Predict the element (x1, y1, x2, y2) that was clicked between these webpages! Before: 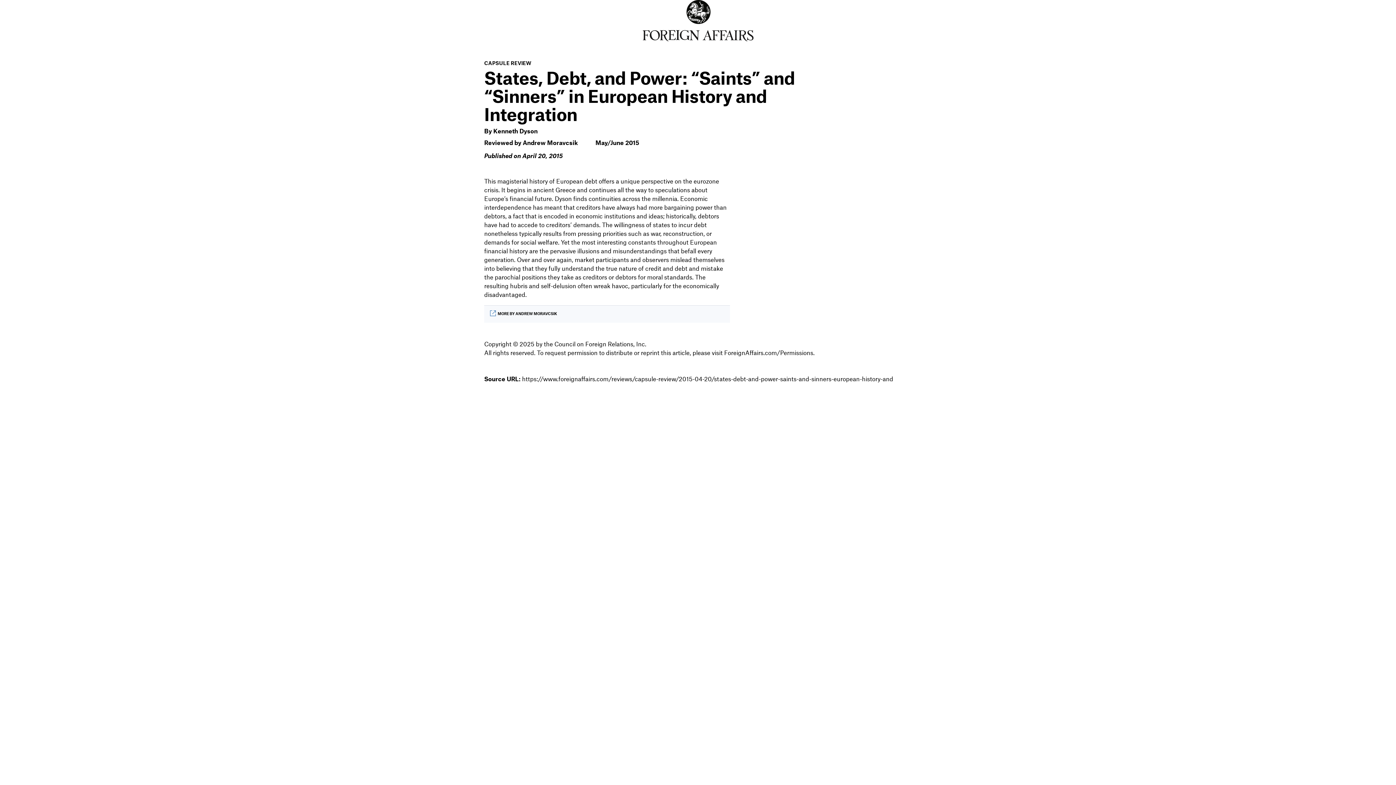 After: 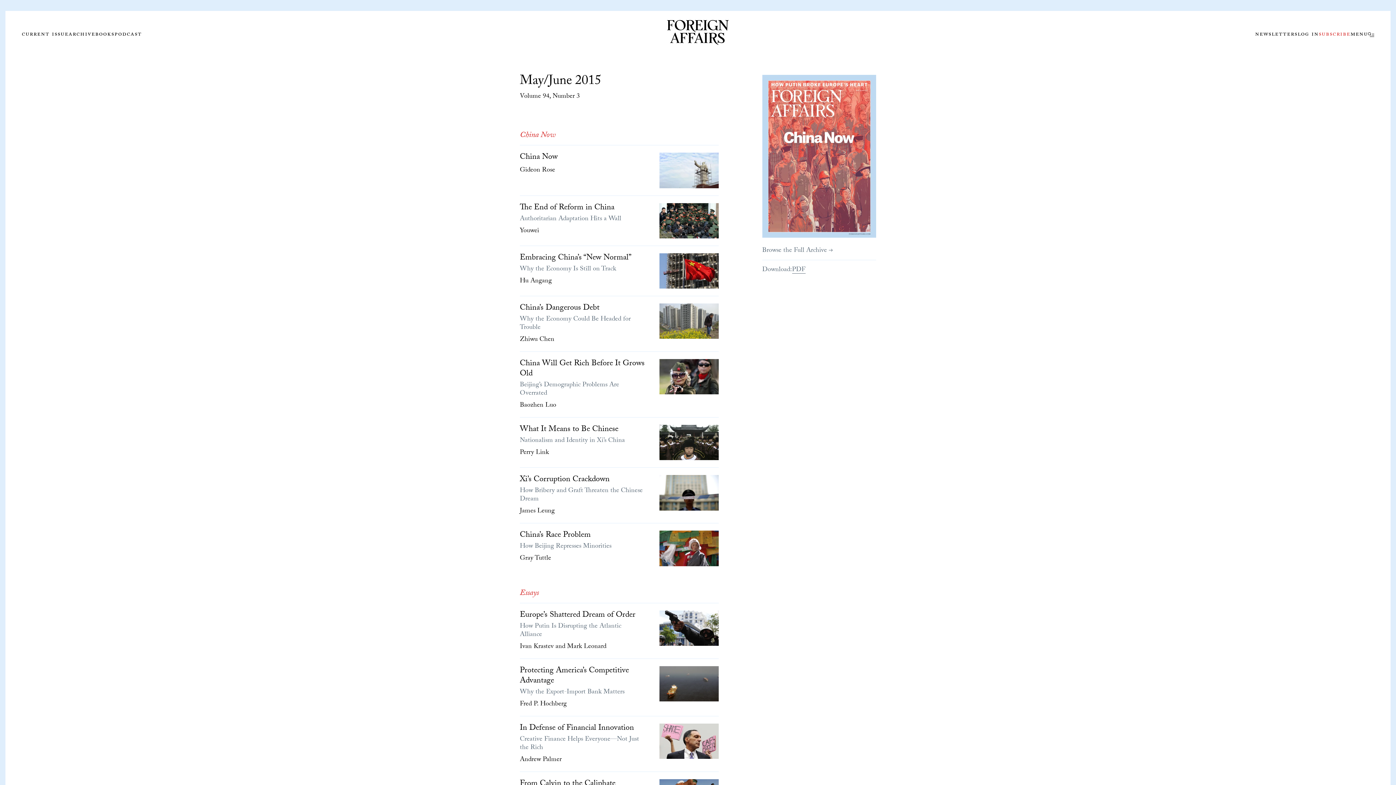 Action: label: May/June 2015 bbox: (595, 140, 639, 146)